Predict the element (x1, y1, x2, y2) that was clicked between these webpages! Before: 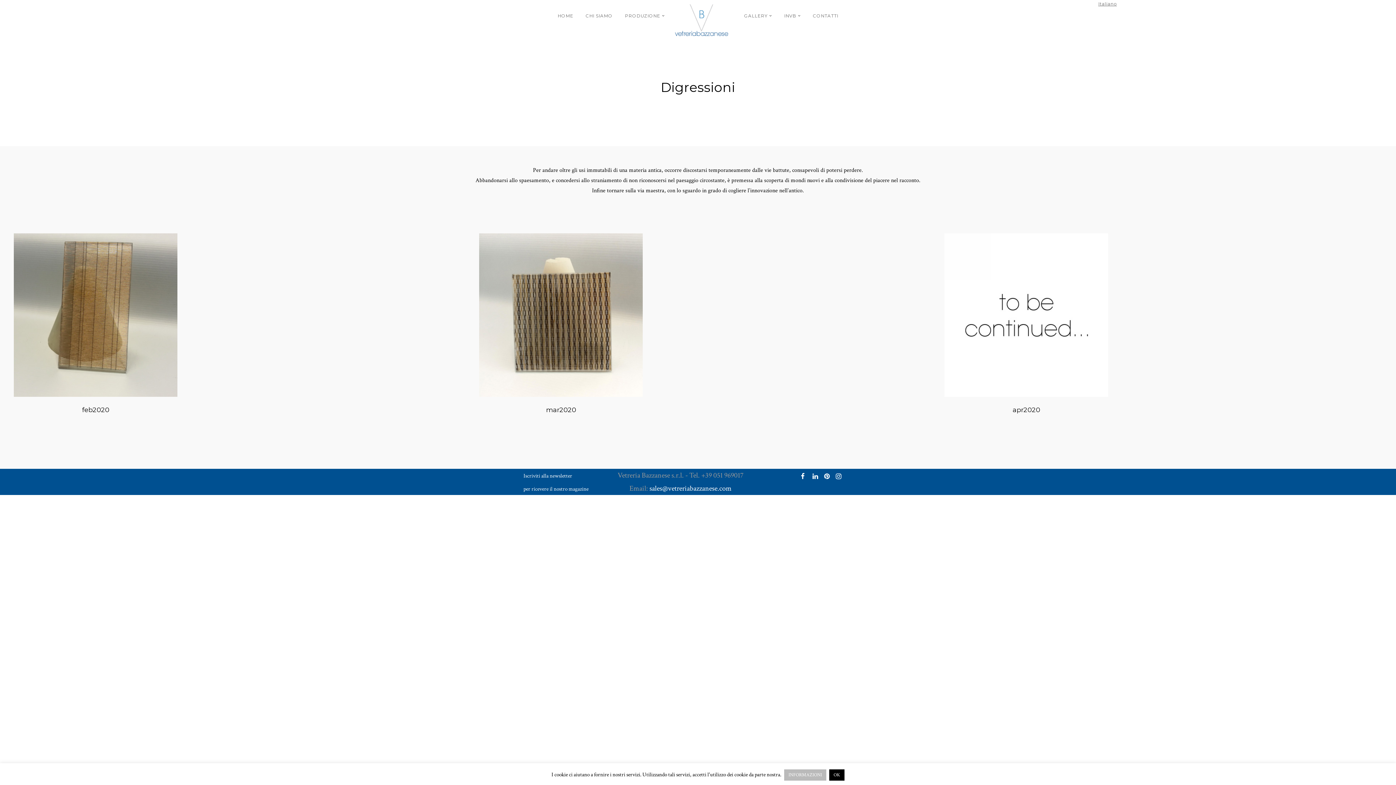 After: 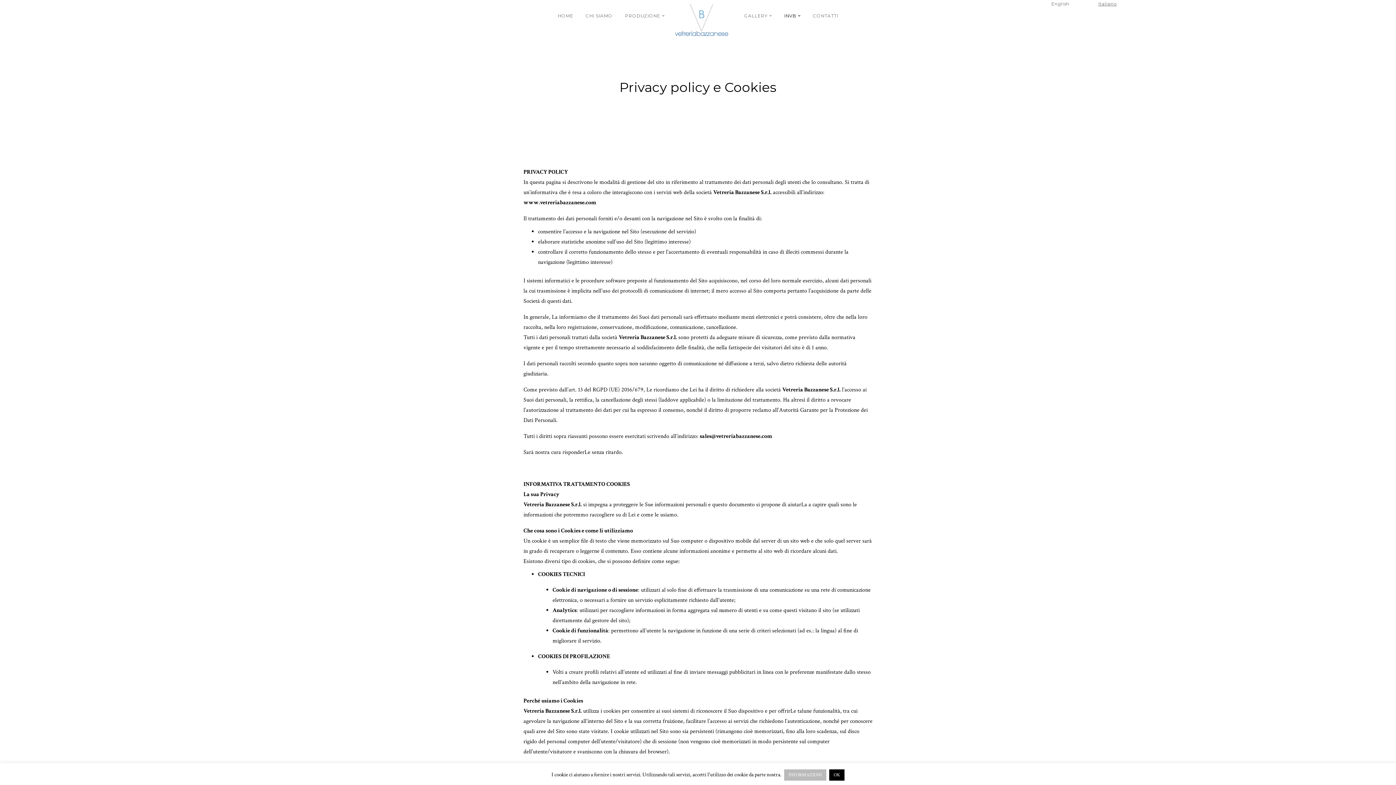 Action: label: INFORMAZIONI bbox: (784, 769, 826, 781)